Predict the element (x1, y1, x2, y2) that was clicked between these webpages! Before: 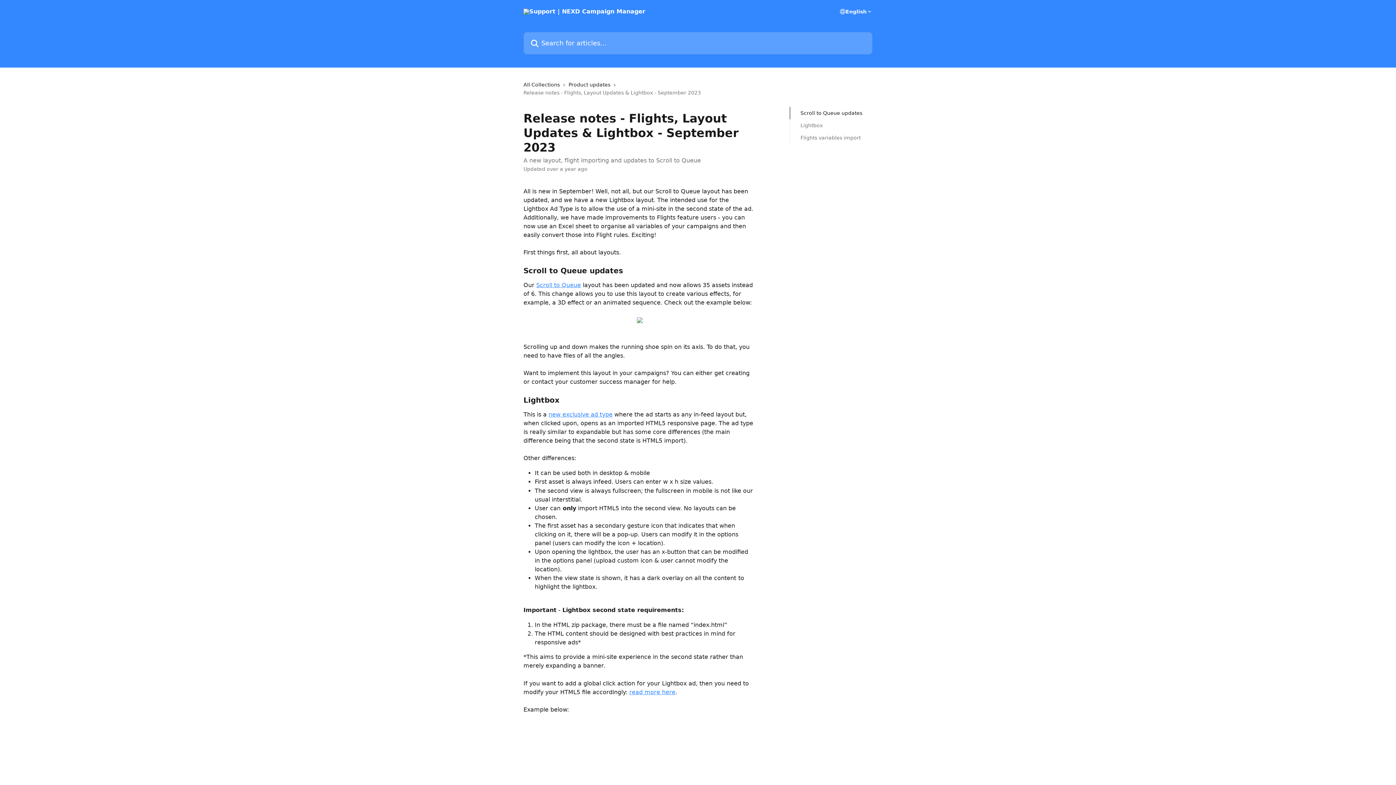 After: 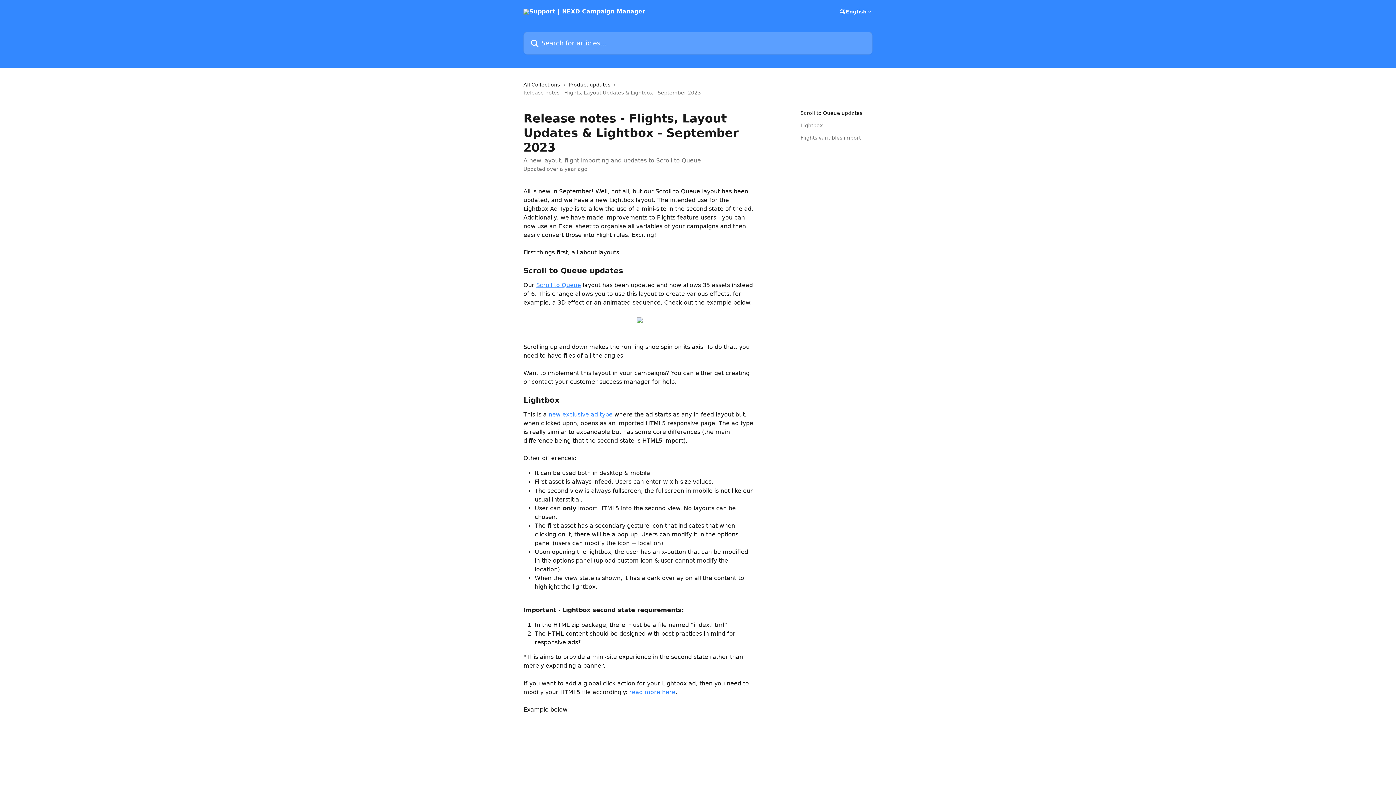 Action: label: read more here bbox: (629, 688, 675, 695)